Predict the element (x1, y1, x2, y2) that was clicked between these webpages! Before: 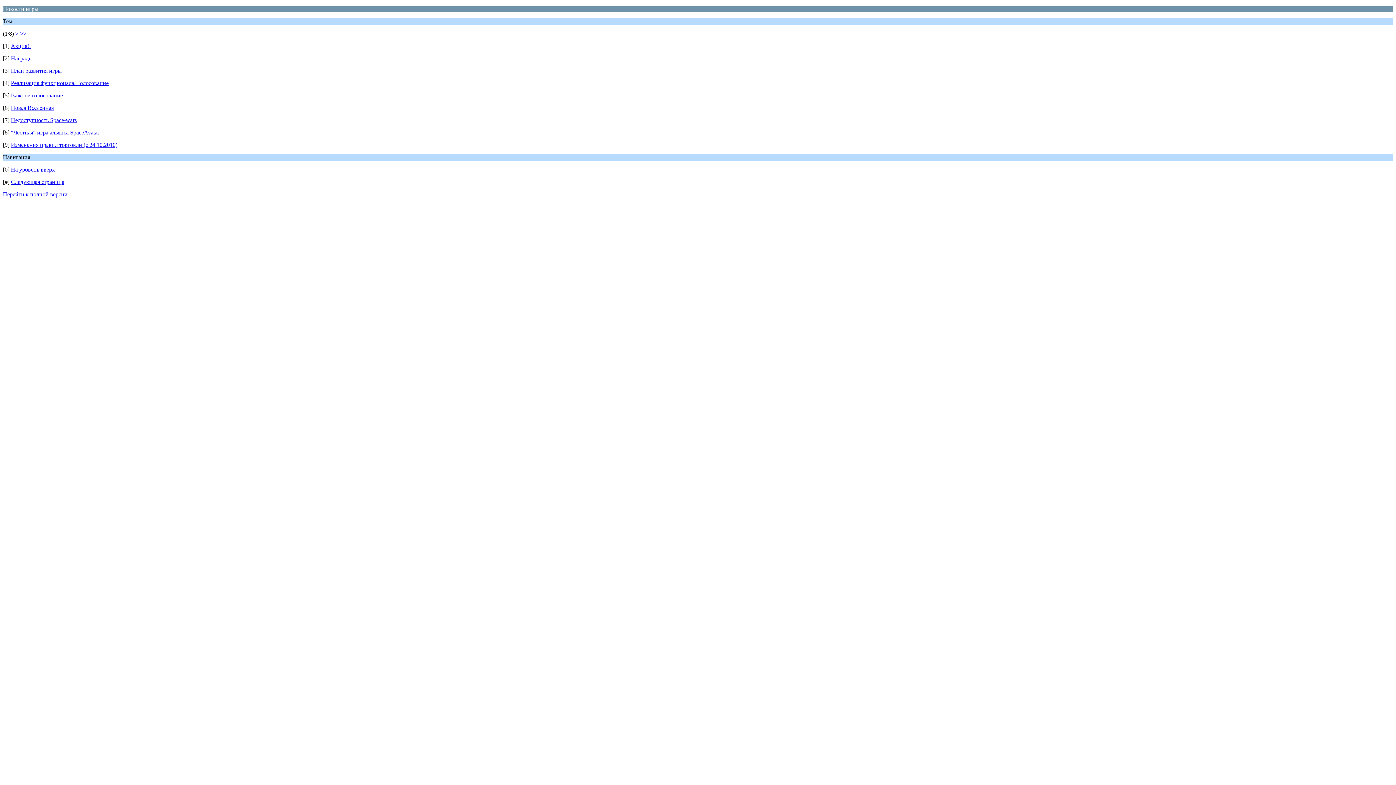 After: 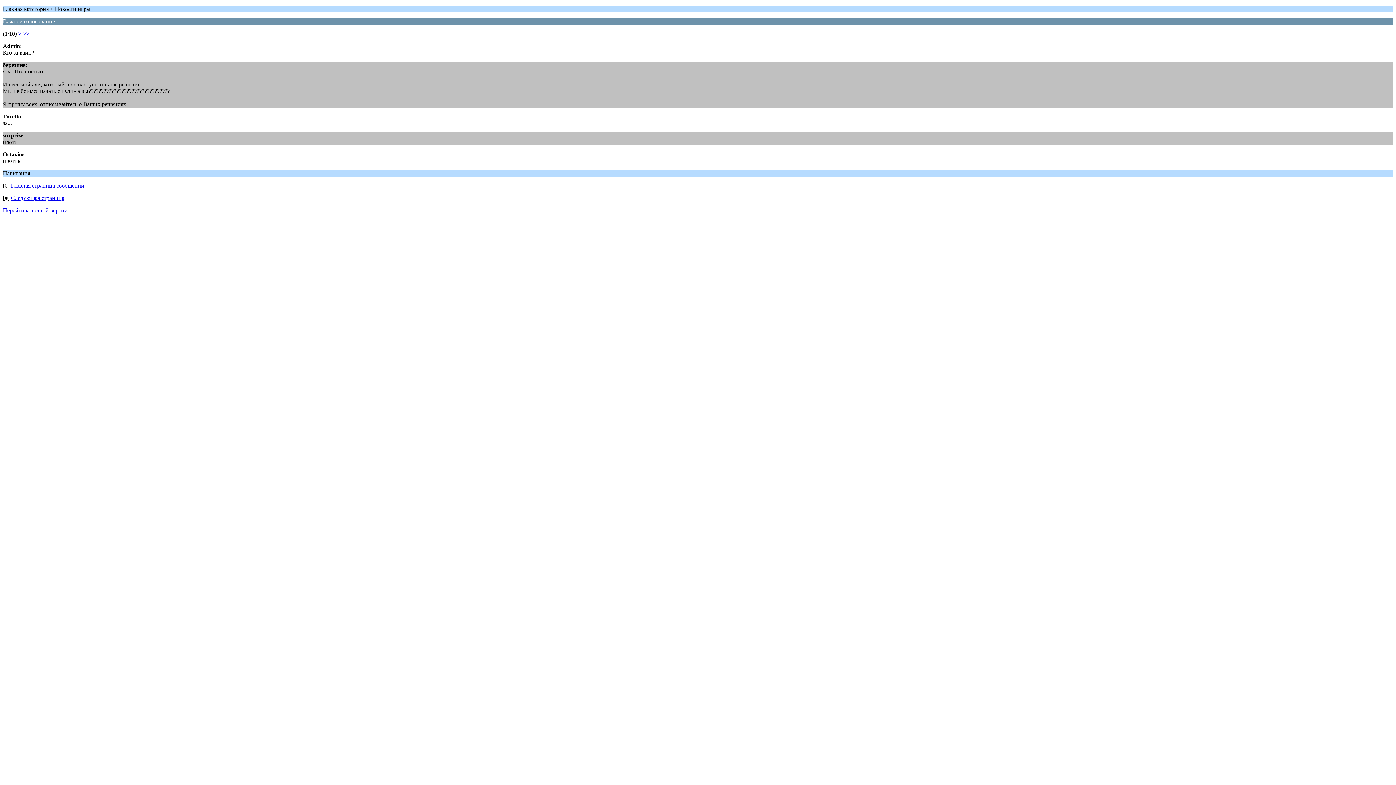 Action: label: Важное голосование bbox: (10, 92, 62, 98)